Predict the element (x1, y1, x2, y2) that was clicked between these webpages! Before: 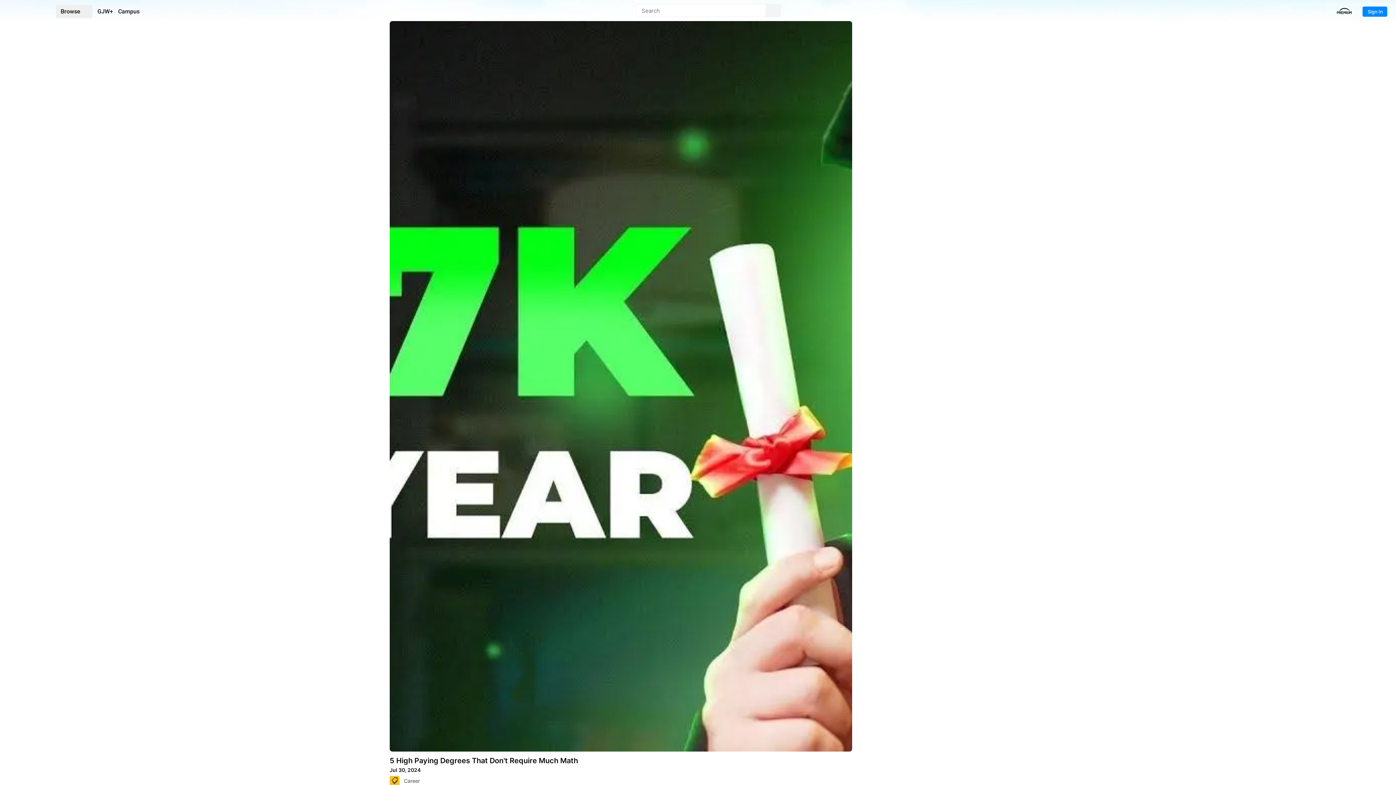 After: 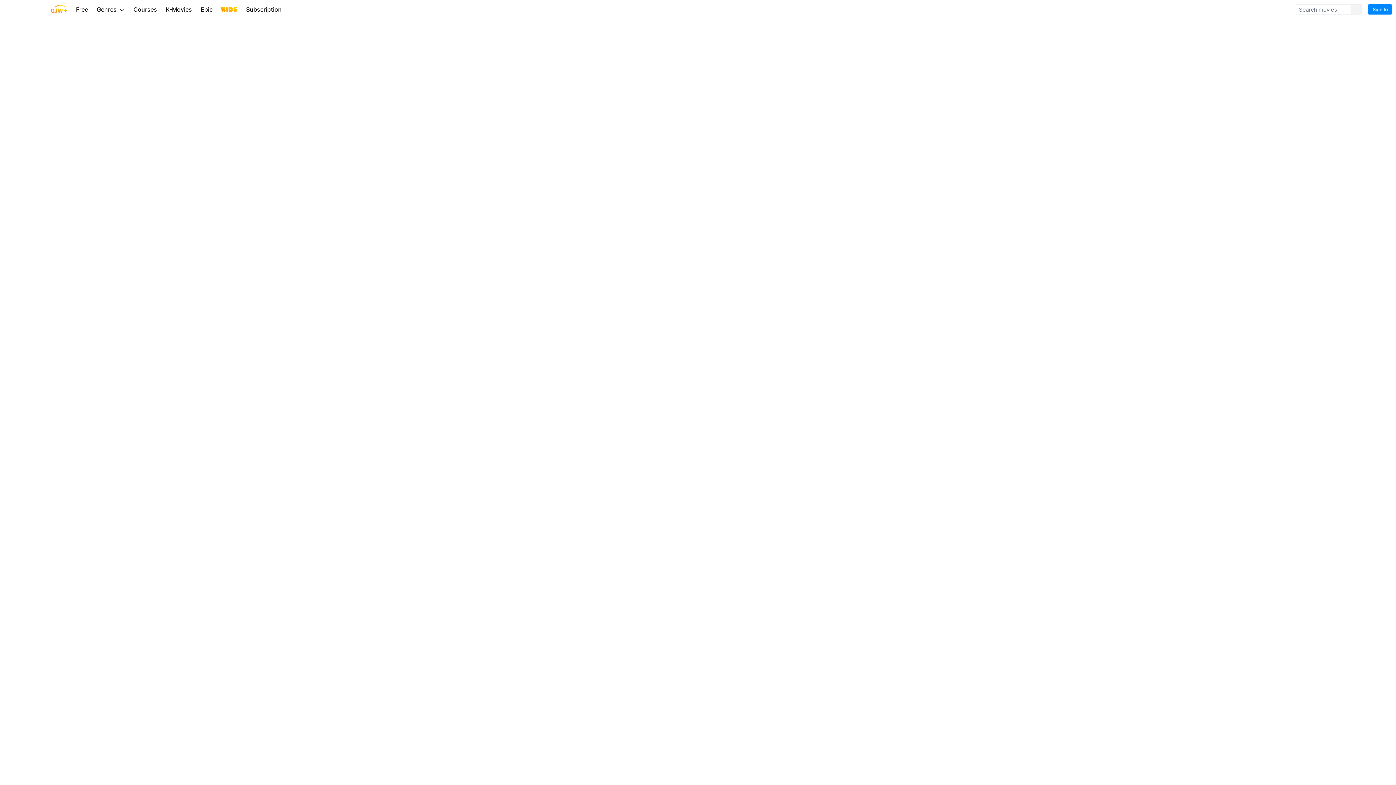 Action: bbox: (97, 7, 113, 16) label: GJW+